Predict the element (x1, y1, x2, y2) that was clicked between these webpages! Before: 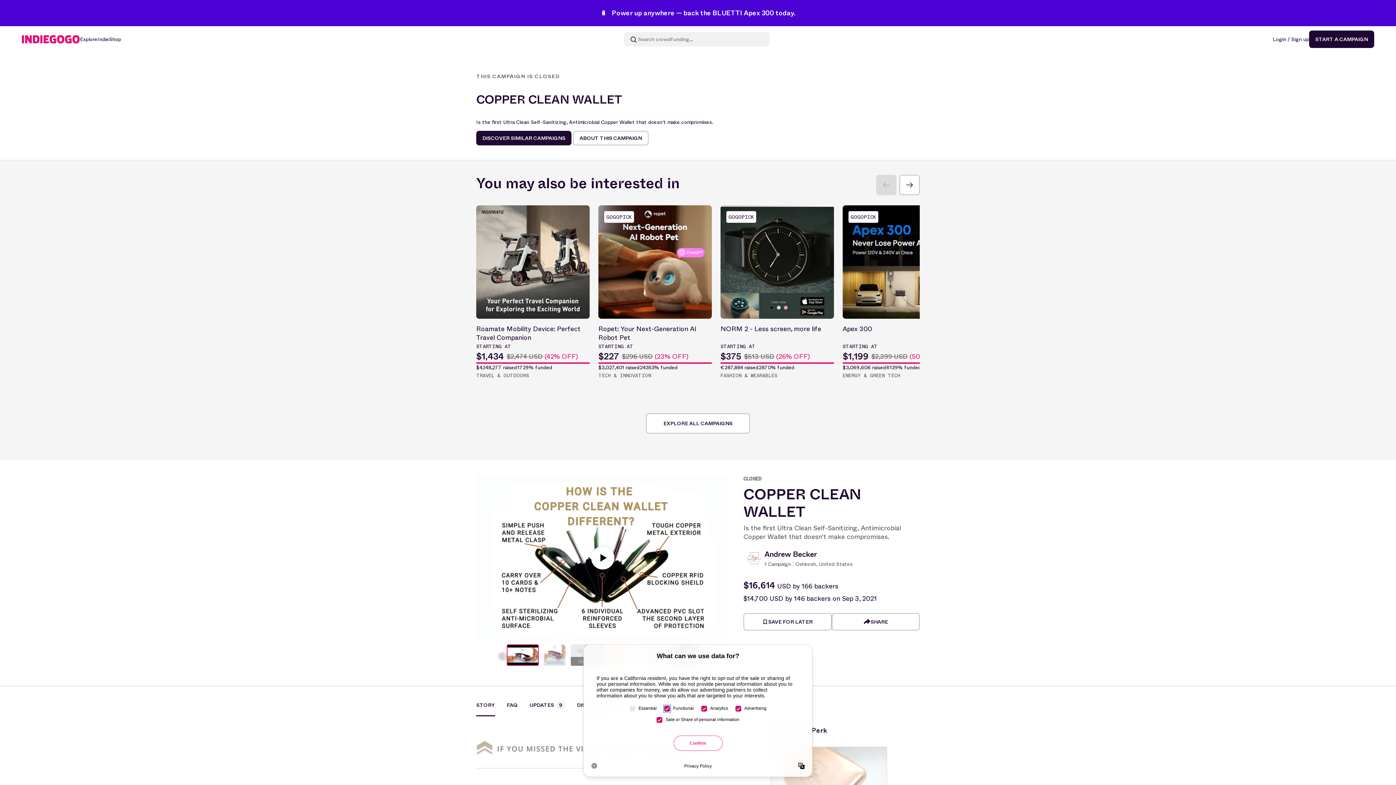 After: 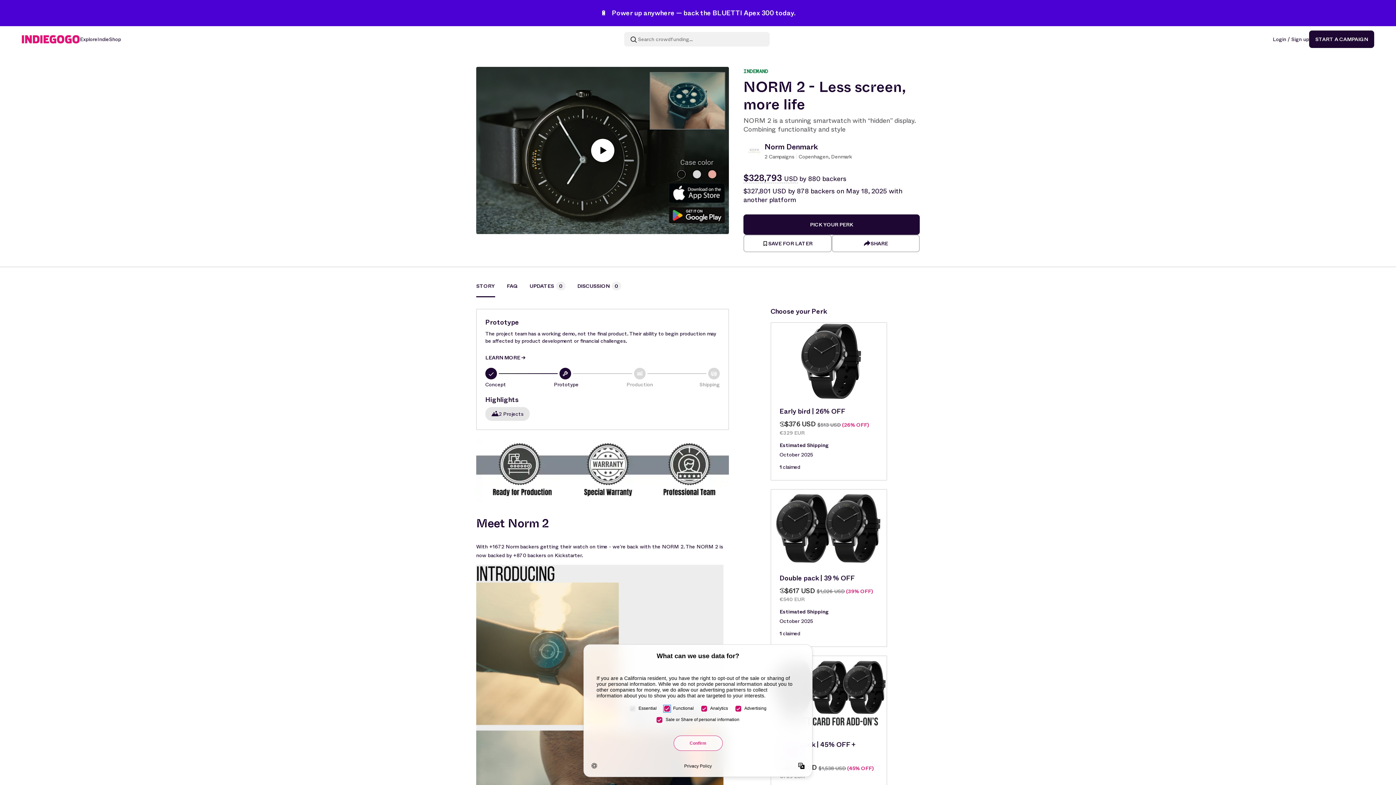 Action: bbox: (720, 205, 834, 380) label: GOGOPICK
NORM 2 - Less screen, more life
STARTING AT
$375
$513 USD (26% OFF)
€287,884 raised
2870% funded
FASHION & WEARABLES